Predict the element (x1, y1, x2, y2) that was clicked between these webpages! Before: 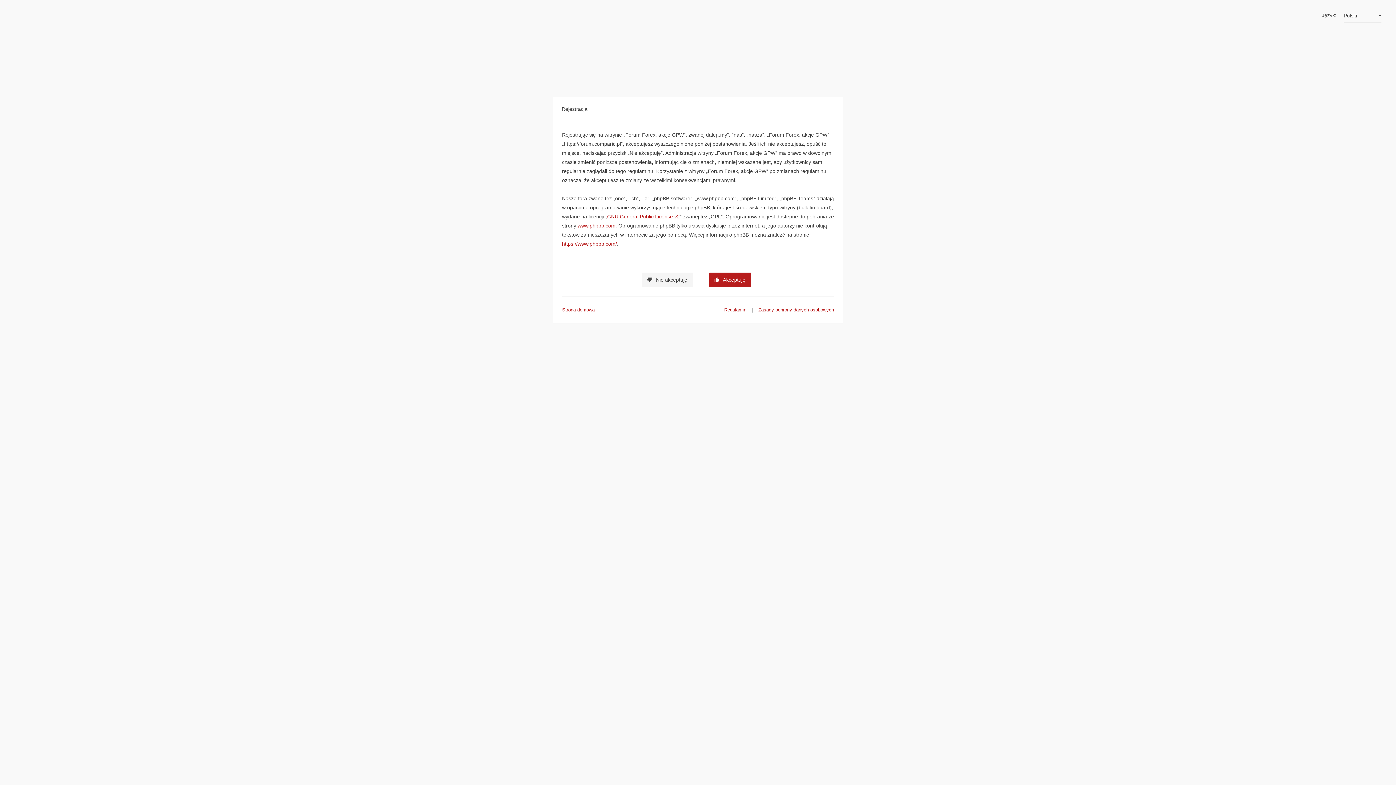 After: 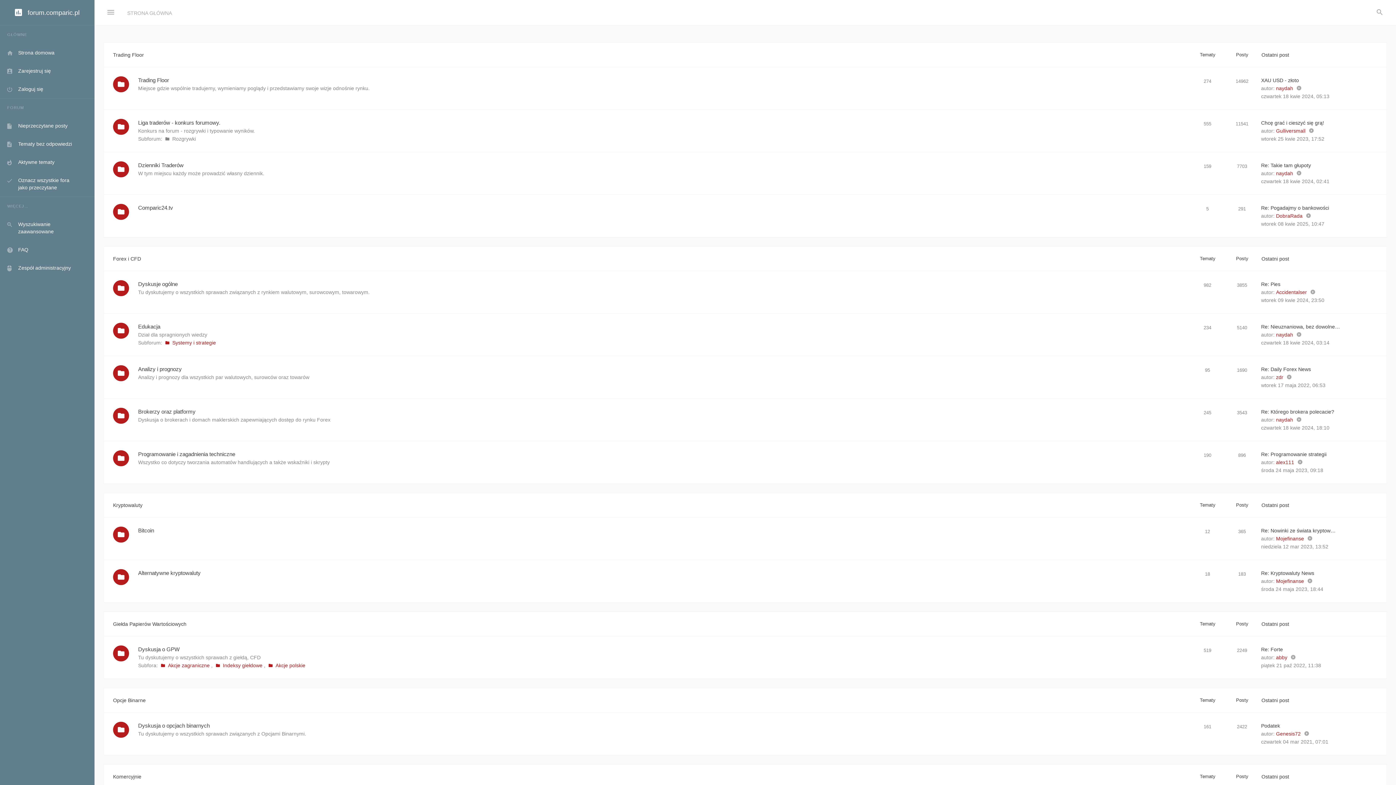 Action: label: Nie akceptuję bbox: (642, 272, 692, 287)